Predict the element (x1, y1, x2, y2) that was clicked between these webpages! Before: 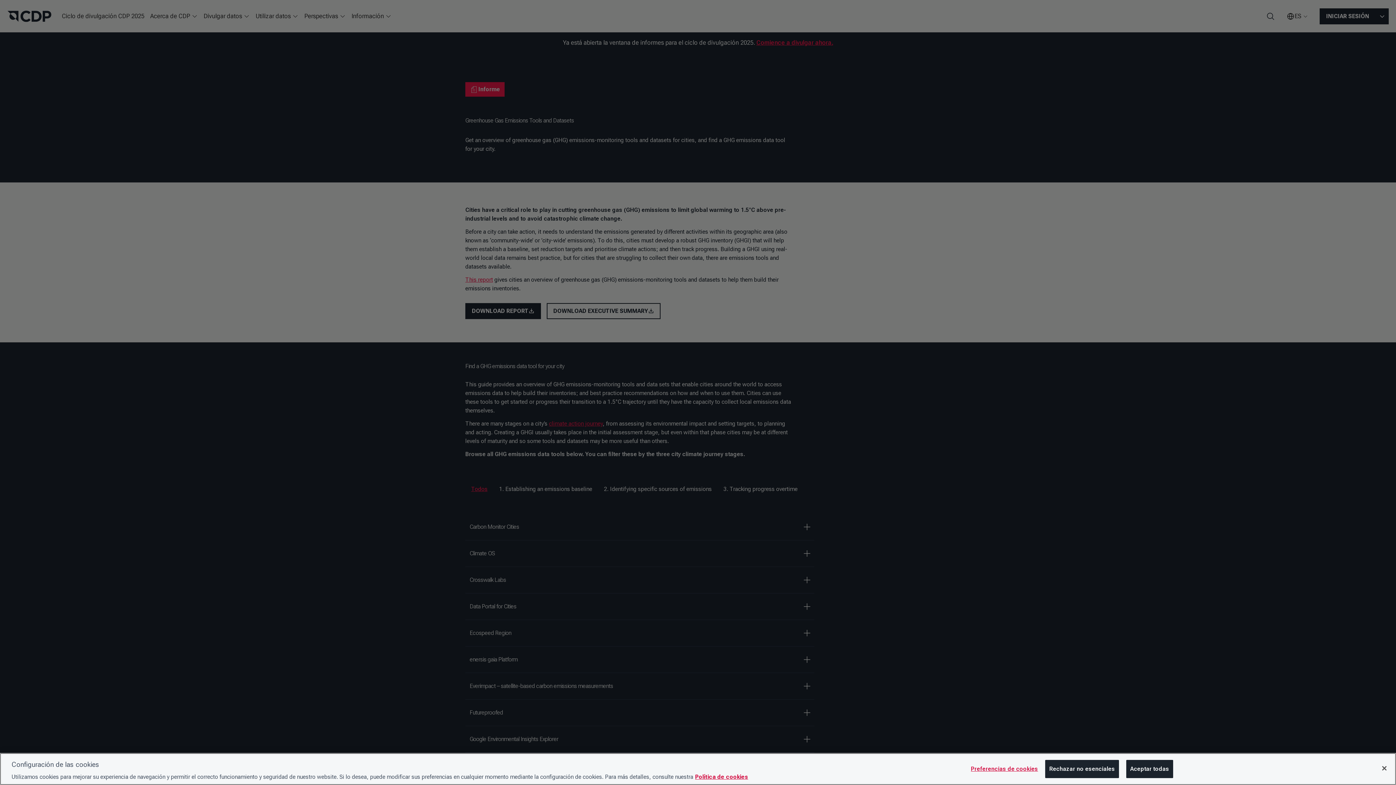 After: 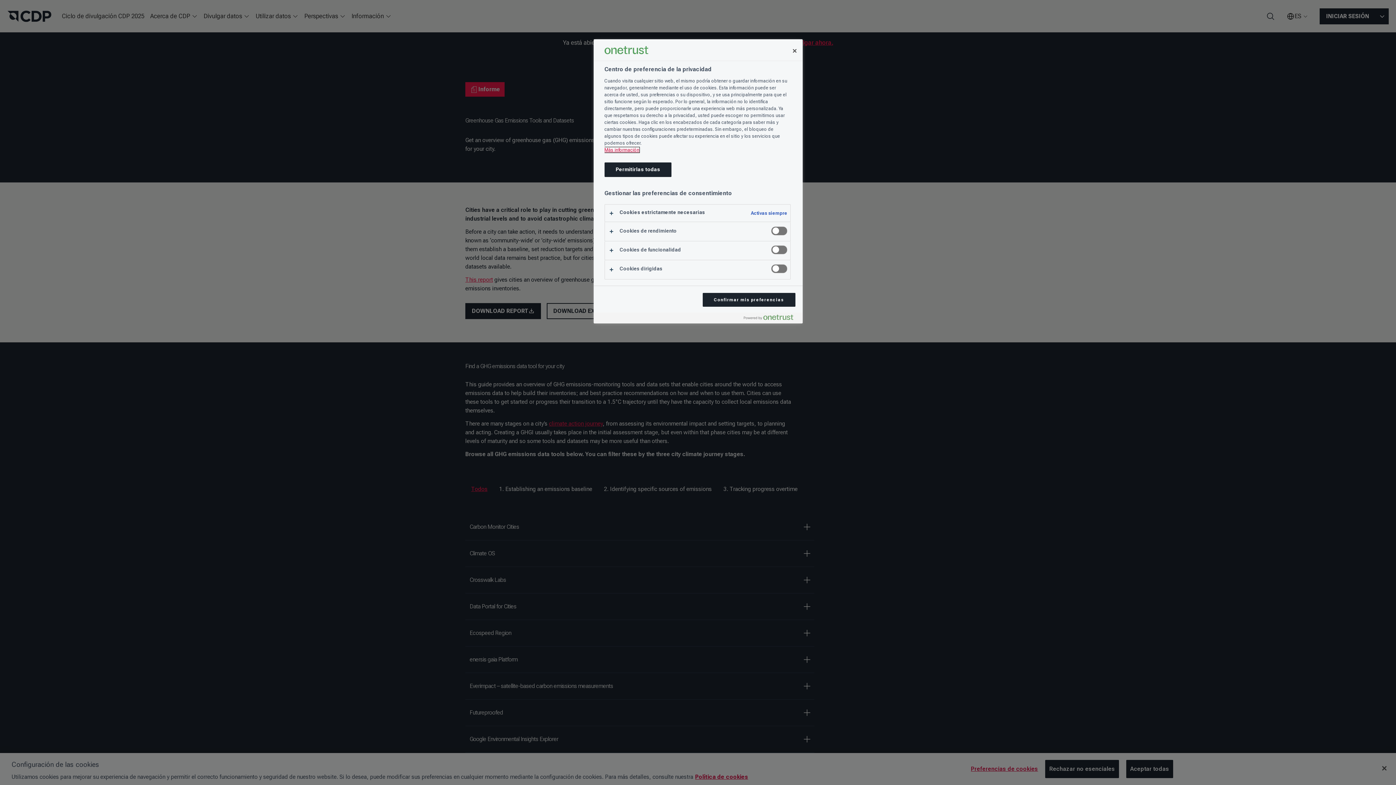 Action: bbox: (971, 760, 1038, 778) label: Preferencias de cookies